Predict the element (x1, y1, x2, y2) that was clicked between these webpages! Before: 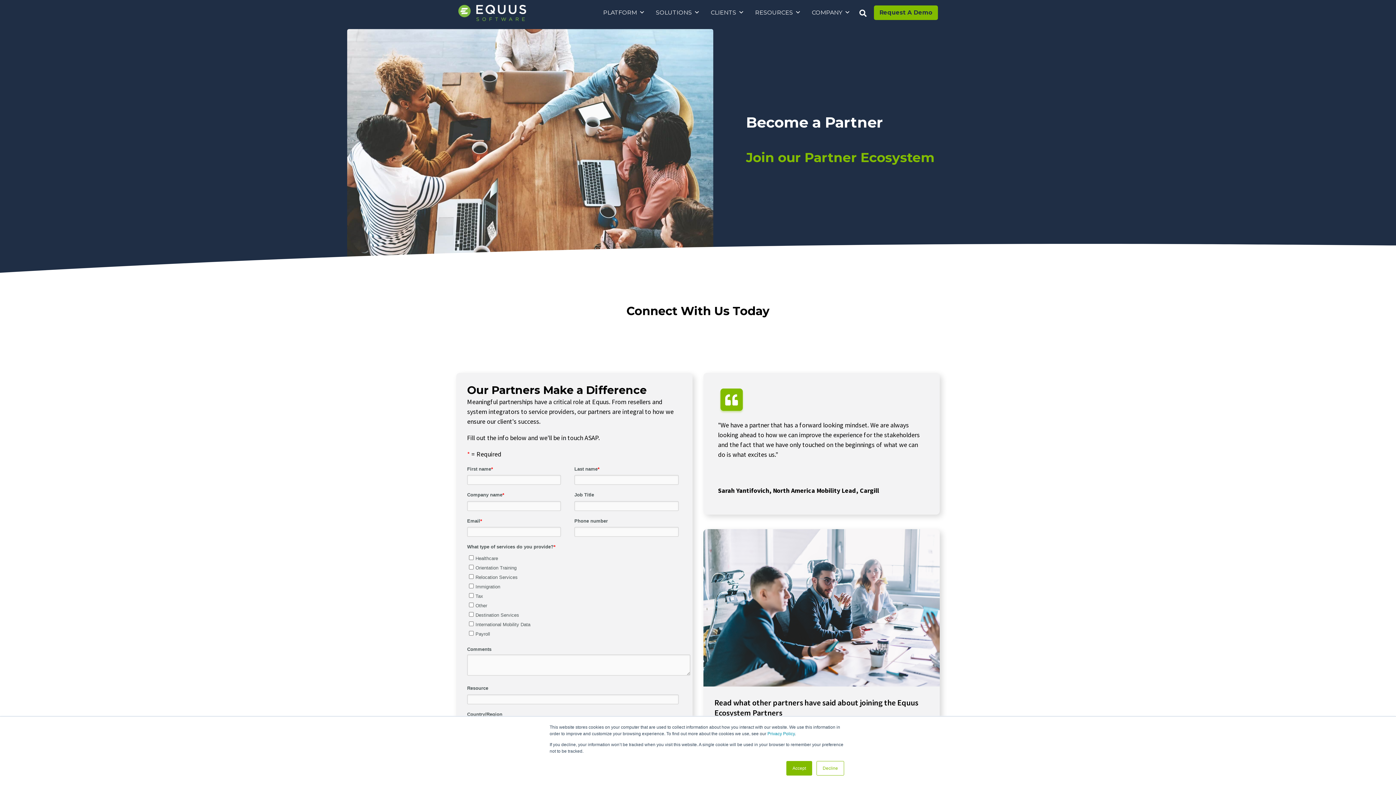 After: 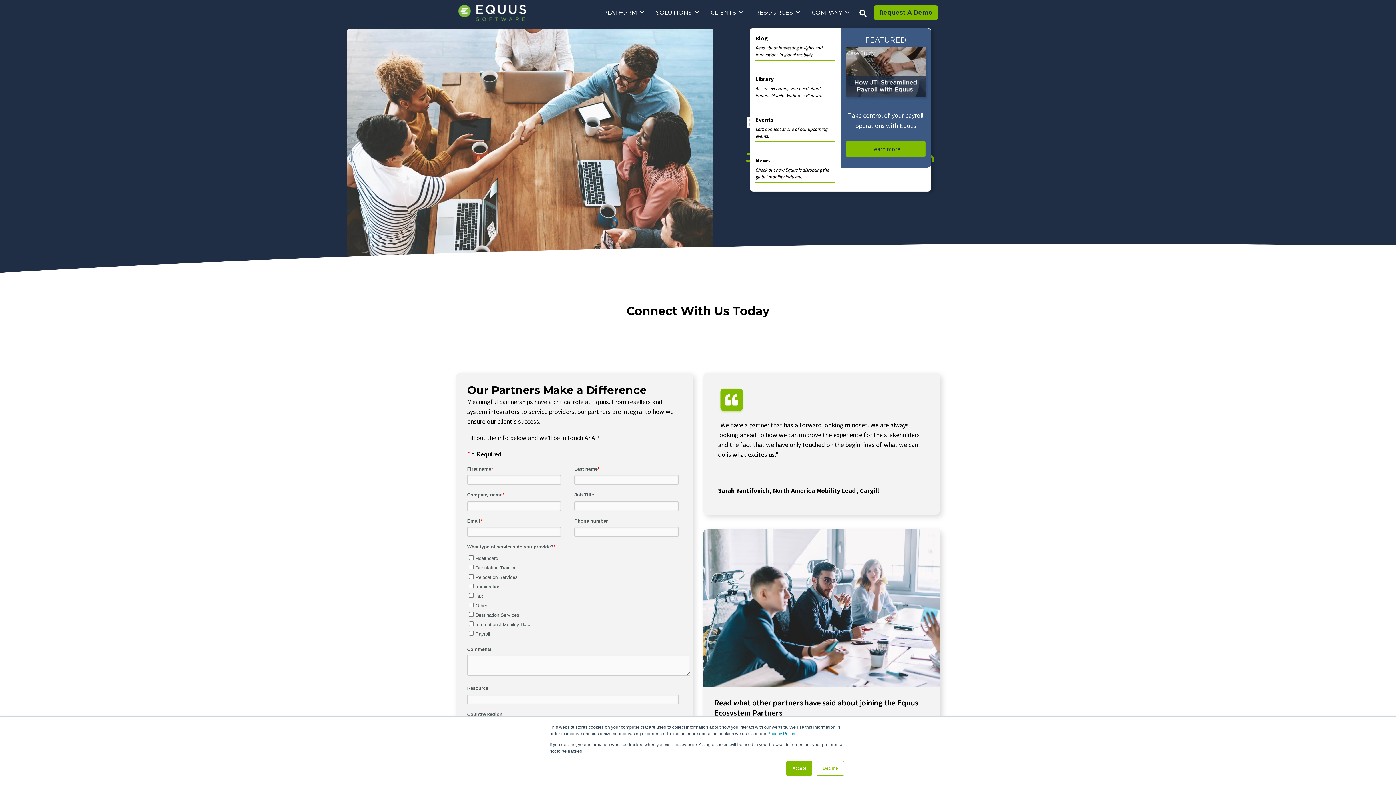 Action: label: RESOURCES bbox: (749, 0, 806, 24)